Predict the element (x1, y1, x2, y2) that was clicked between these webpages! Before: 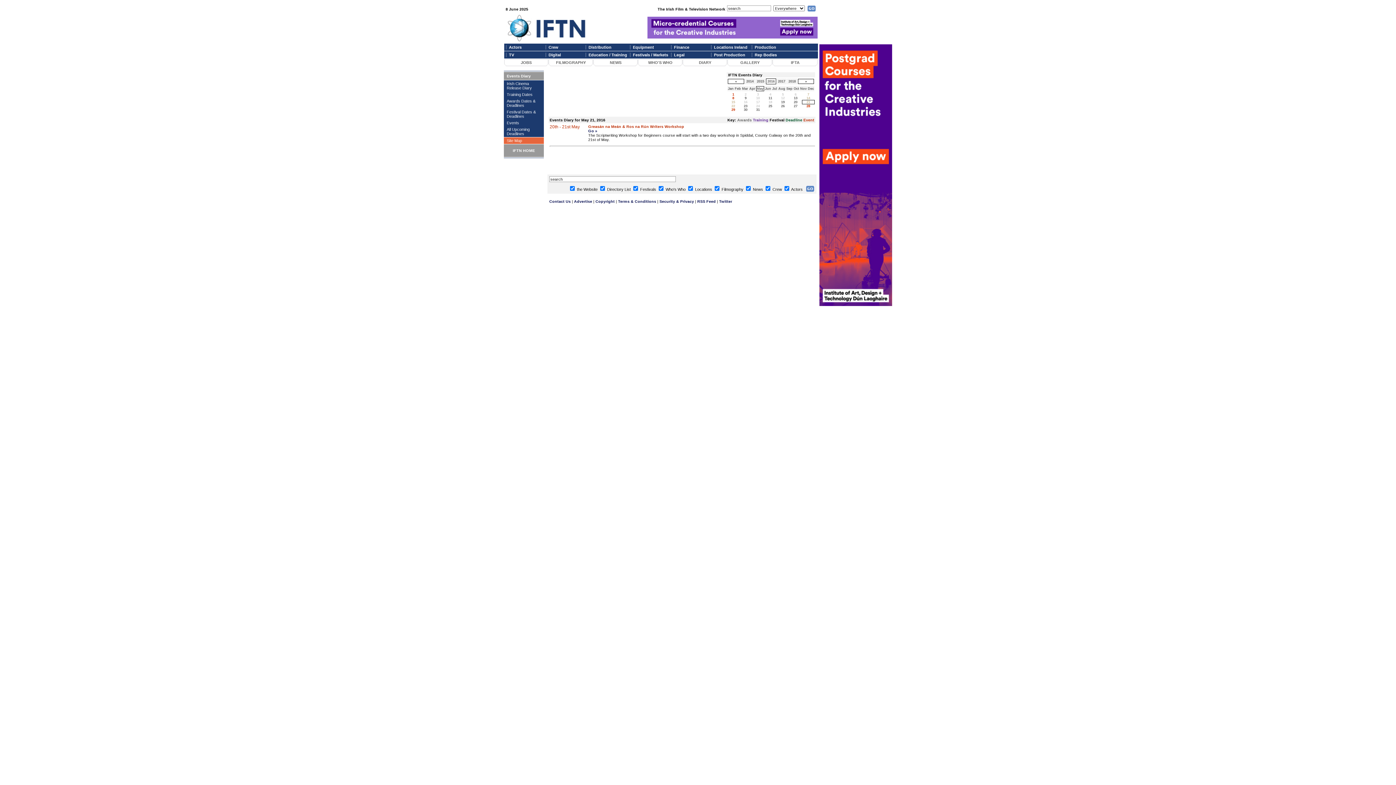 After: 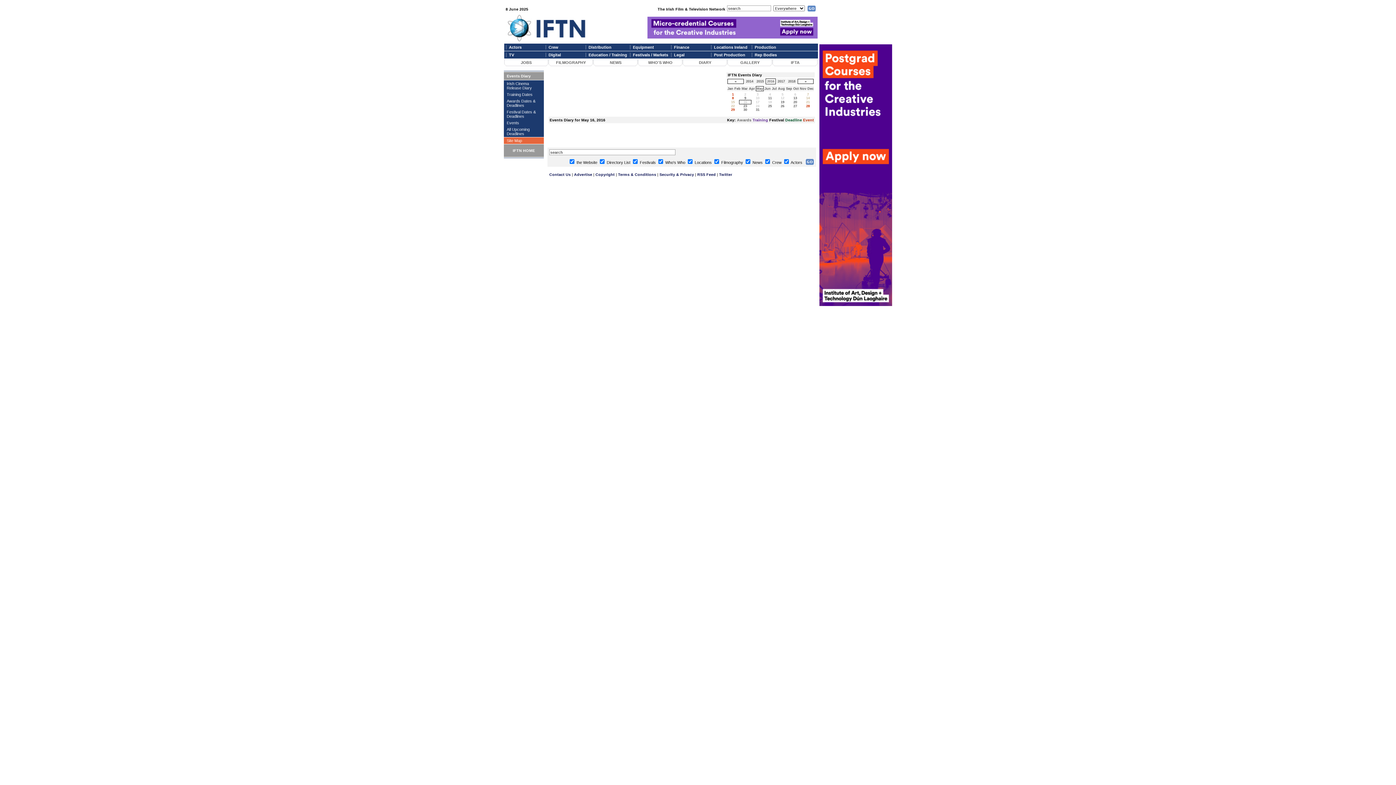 Action: label: 16 bbox: (744, 100, 747, 104)